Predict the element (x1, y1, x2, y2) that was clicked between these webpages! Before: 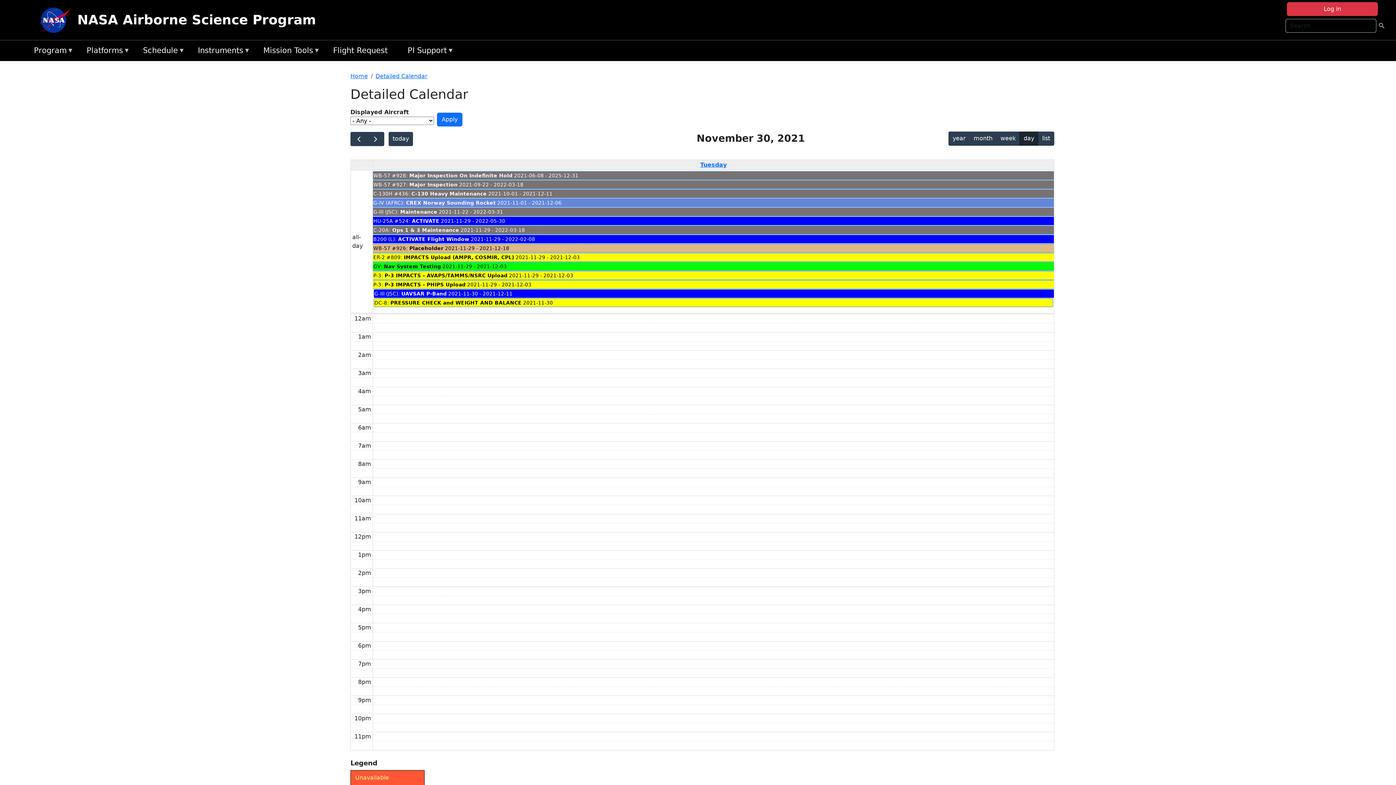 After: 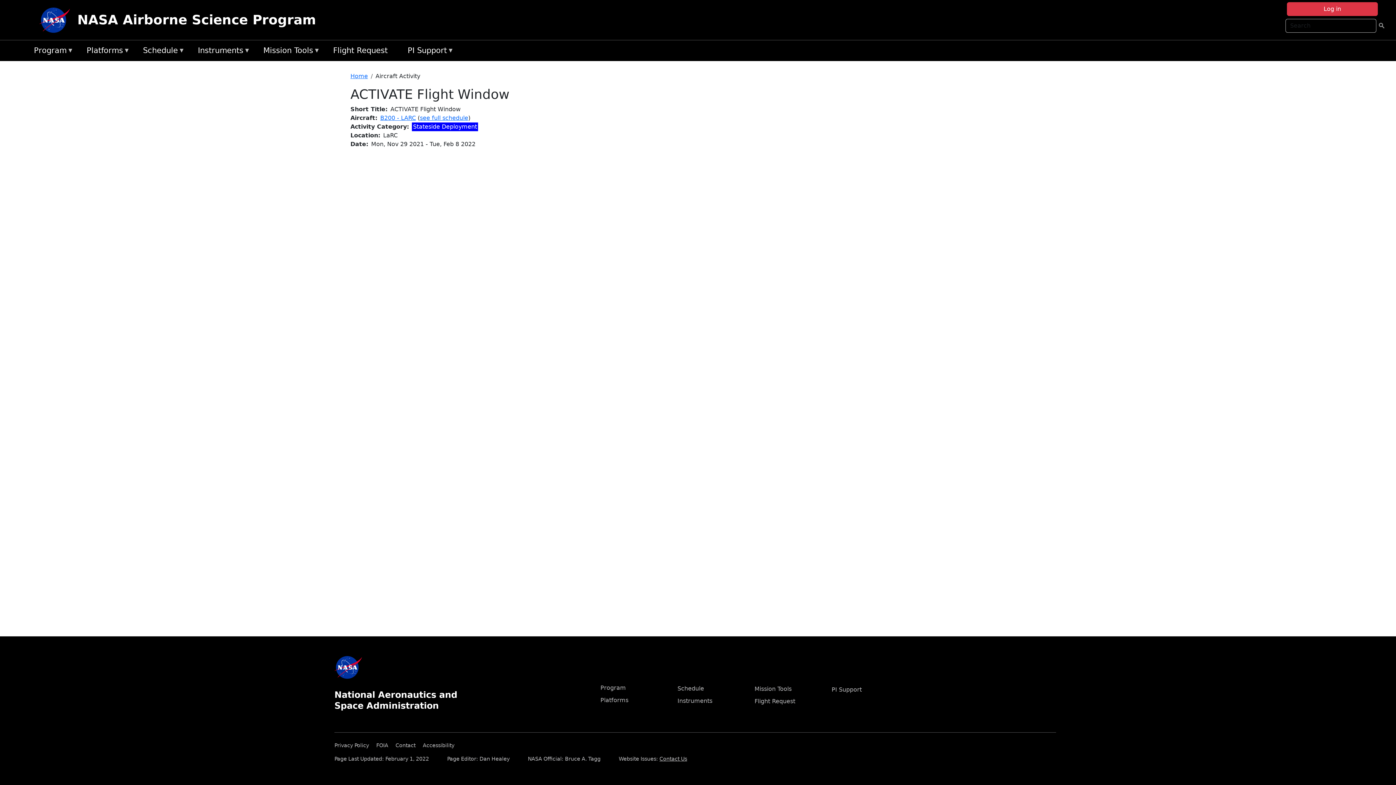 Action: label: ACTIVATE Flight Window bbox: (398, 236, 469, 242)